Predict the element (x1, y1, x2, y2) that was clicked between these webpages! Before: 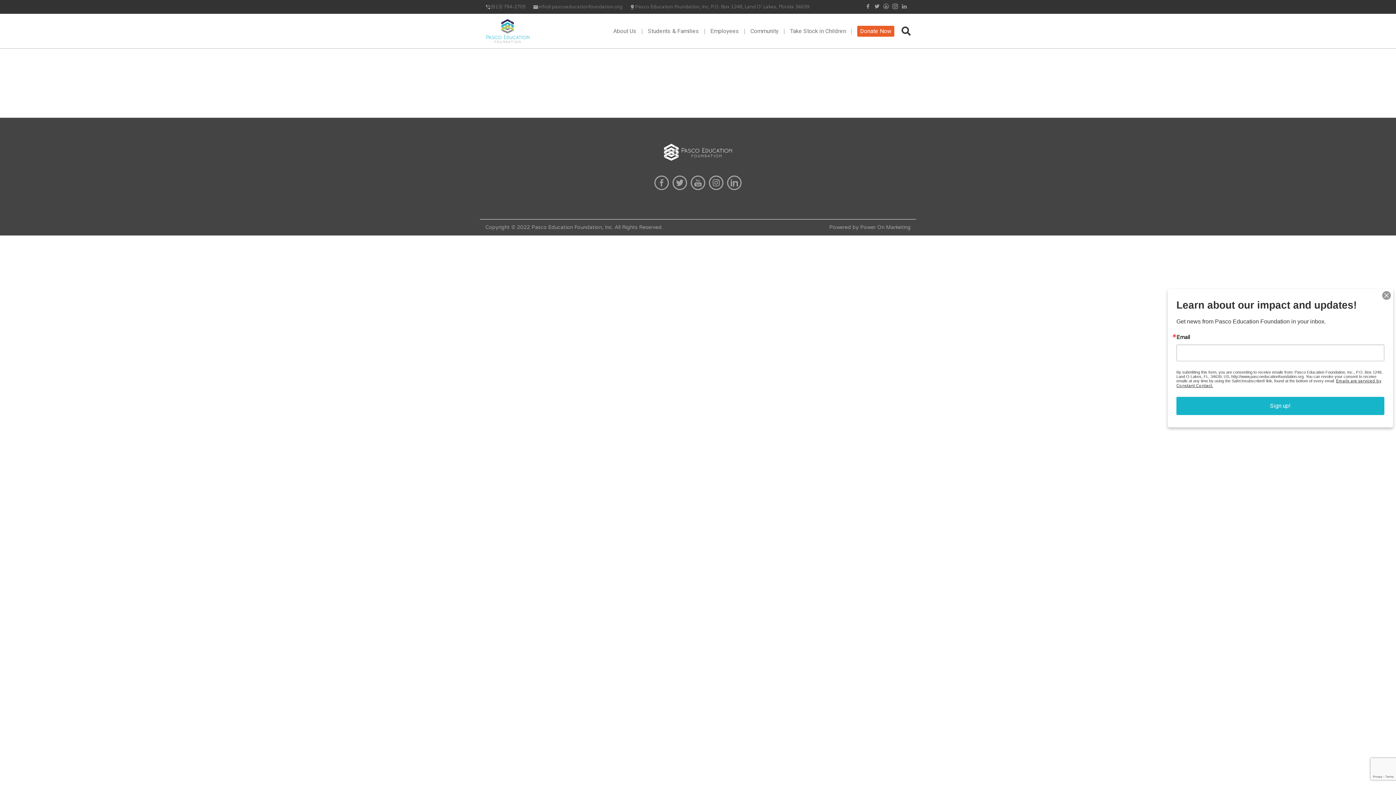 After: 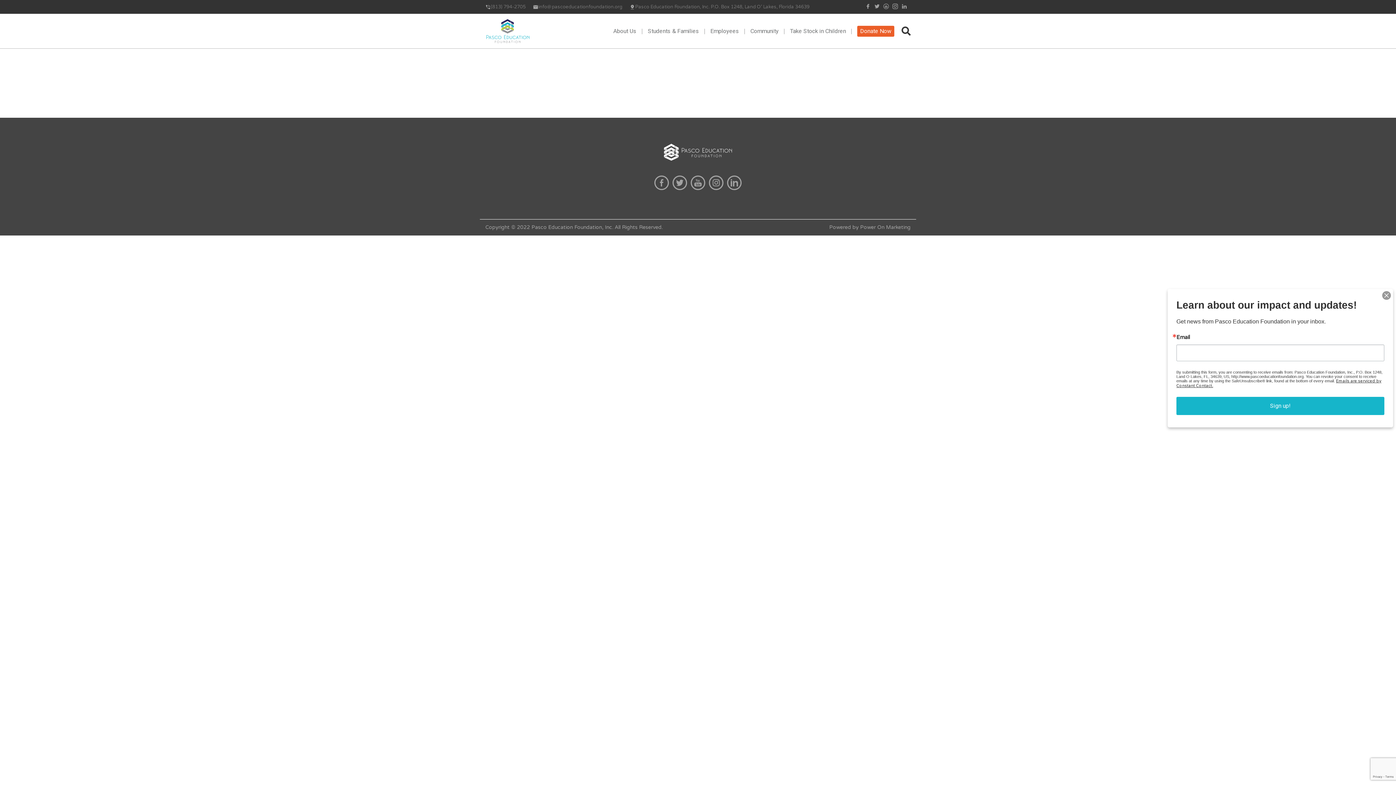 Action: label: info@pascoeducationfoundation.org bbox: (533, 3, 622, 10)